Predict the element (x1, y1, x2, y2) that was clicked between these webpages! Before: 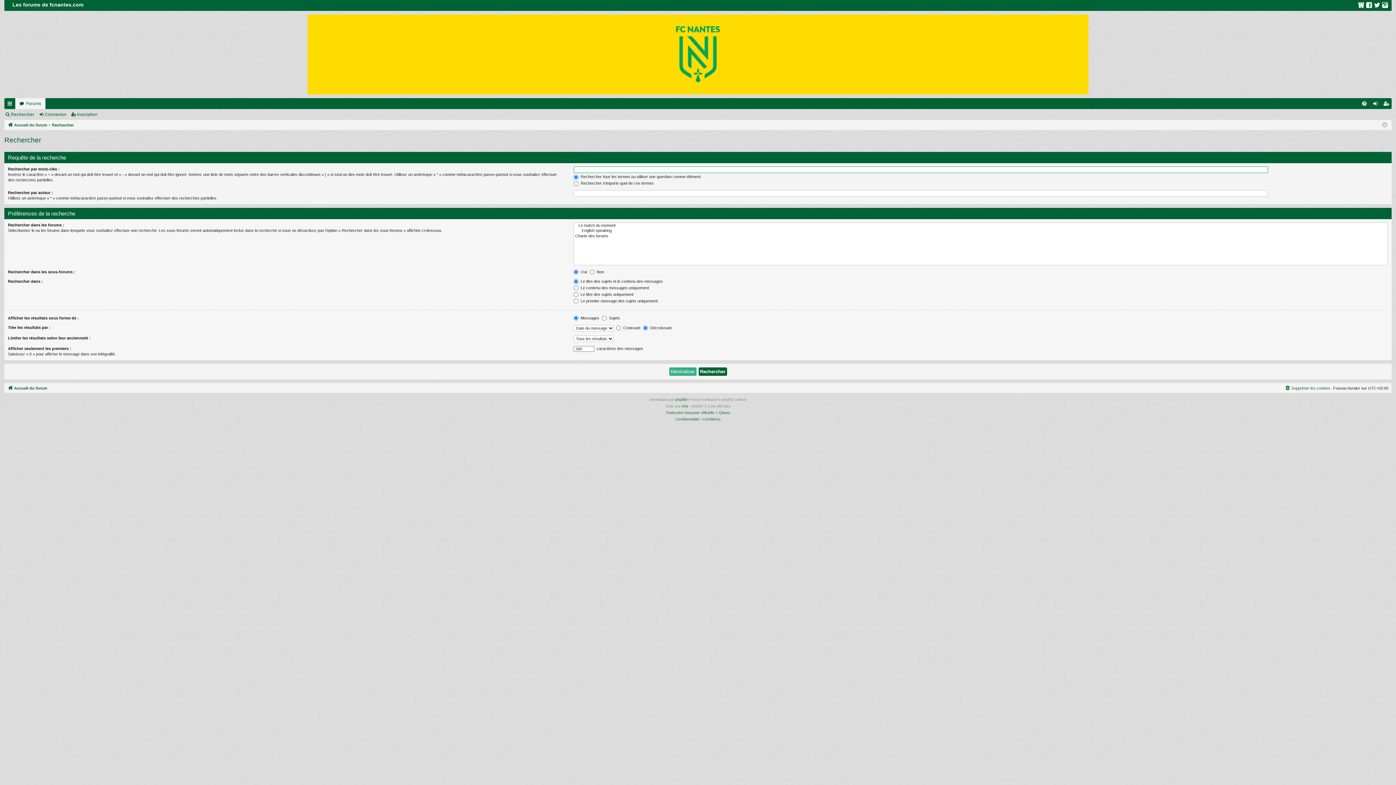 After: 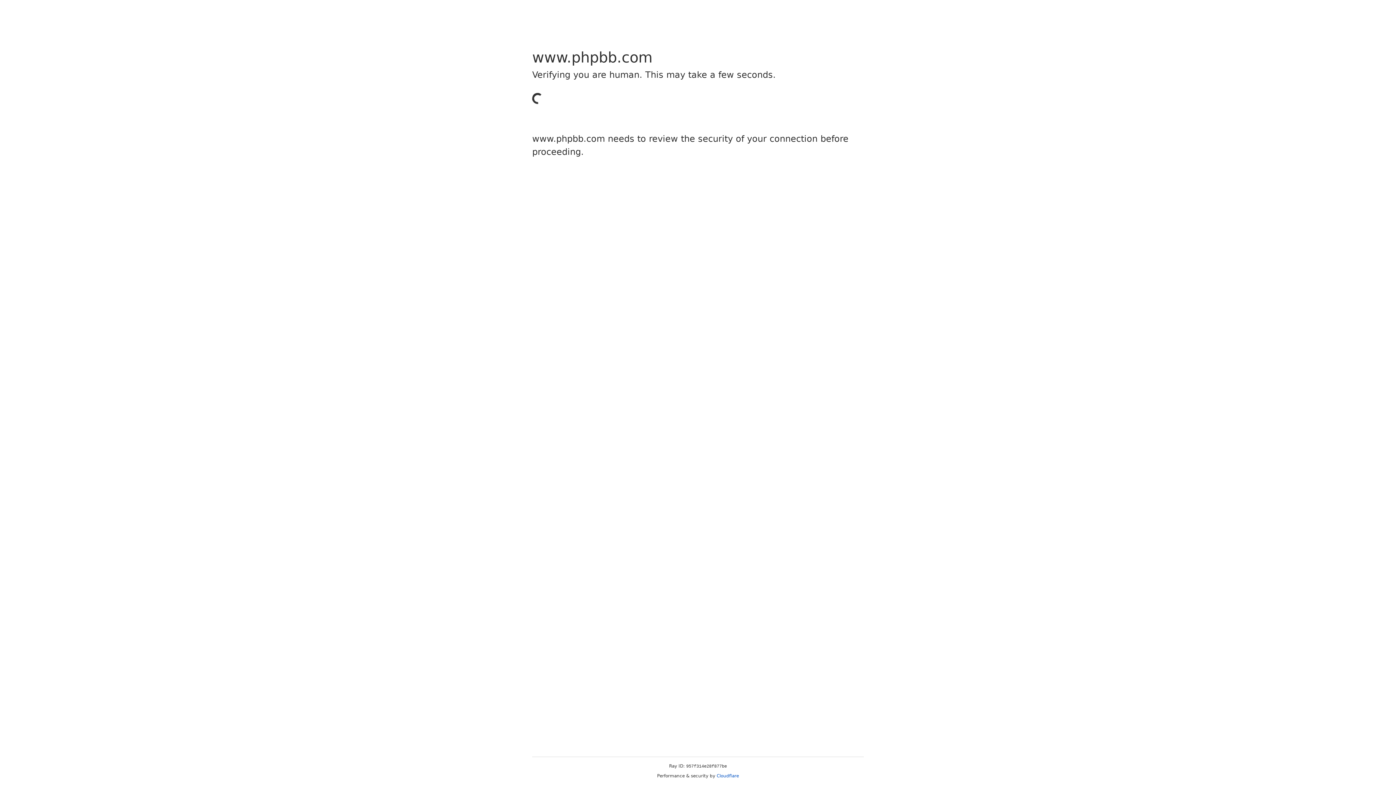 Action: bbox: (675, 396, 687, 403) label: phpBB